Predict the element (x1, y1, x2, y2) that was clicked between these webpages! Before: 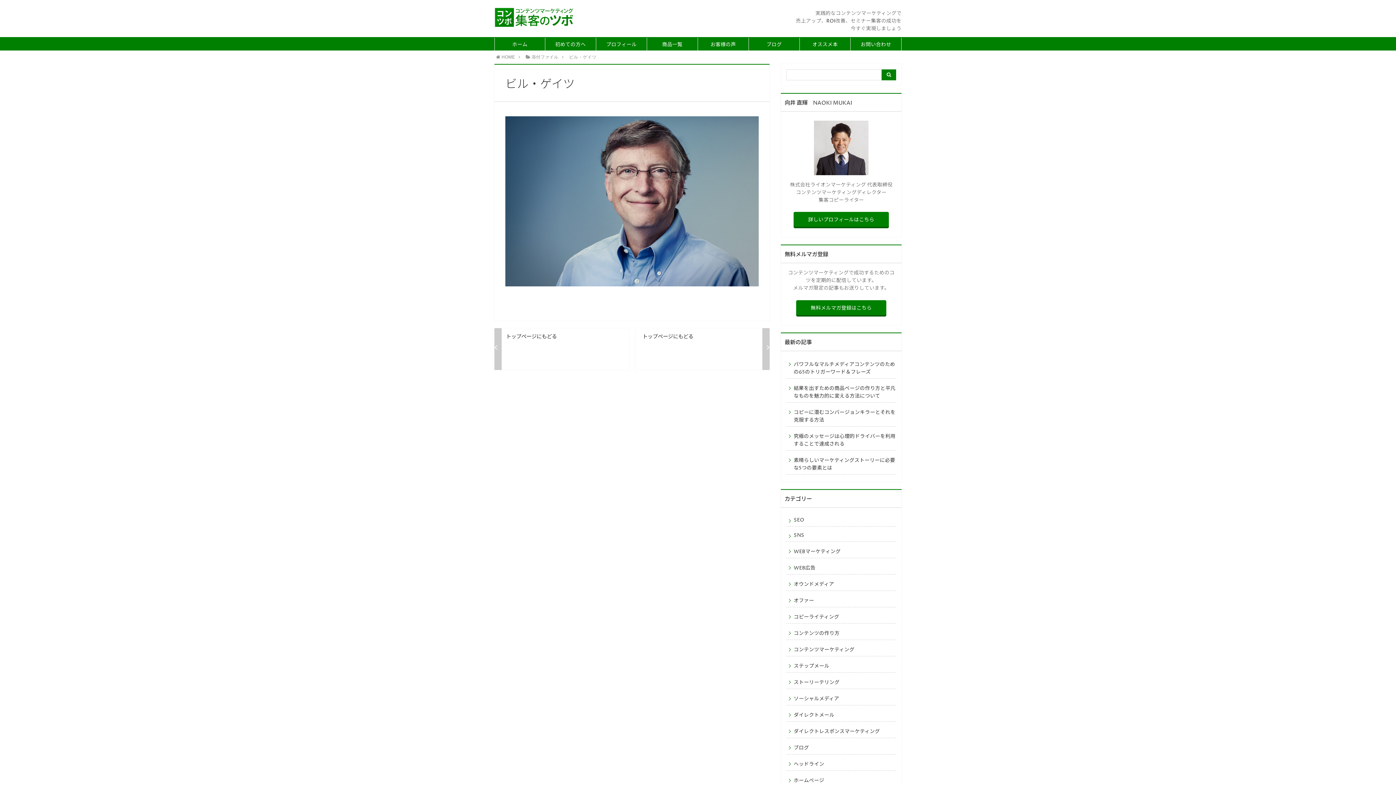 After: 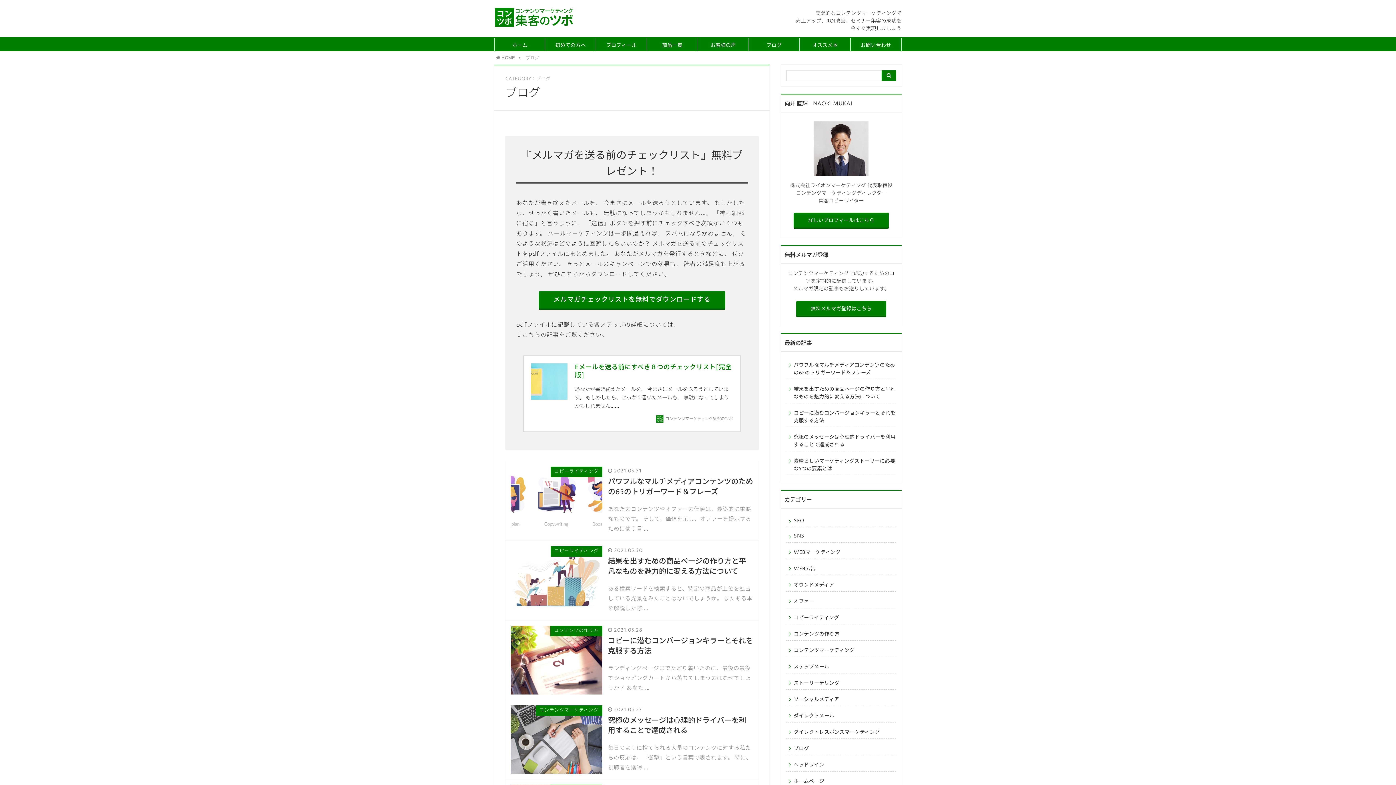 Action: label: ブログ bbox: (749, 37, 799, 50)